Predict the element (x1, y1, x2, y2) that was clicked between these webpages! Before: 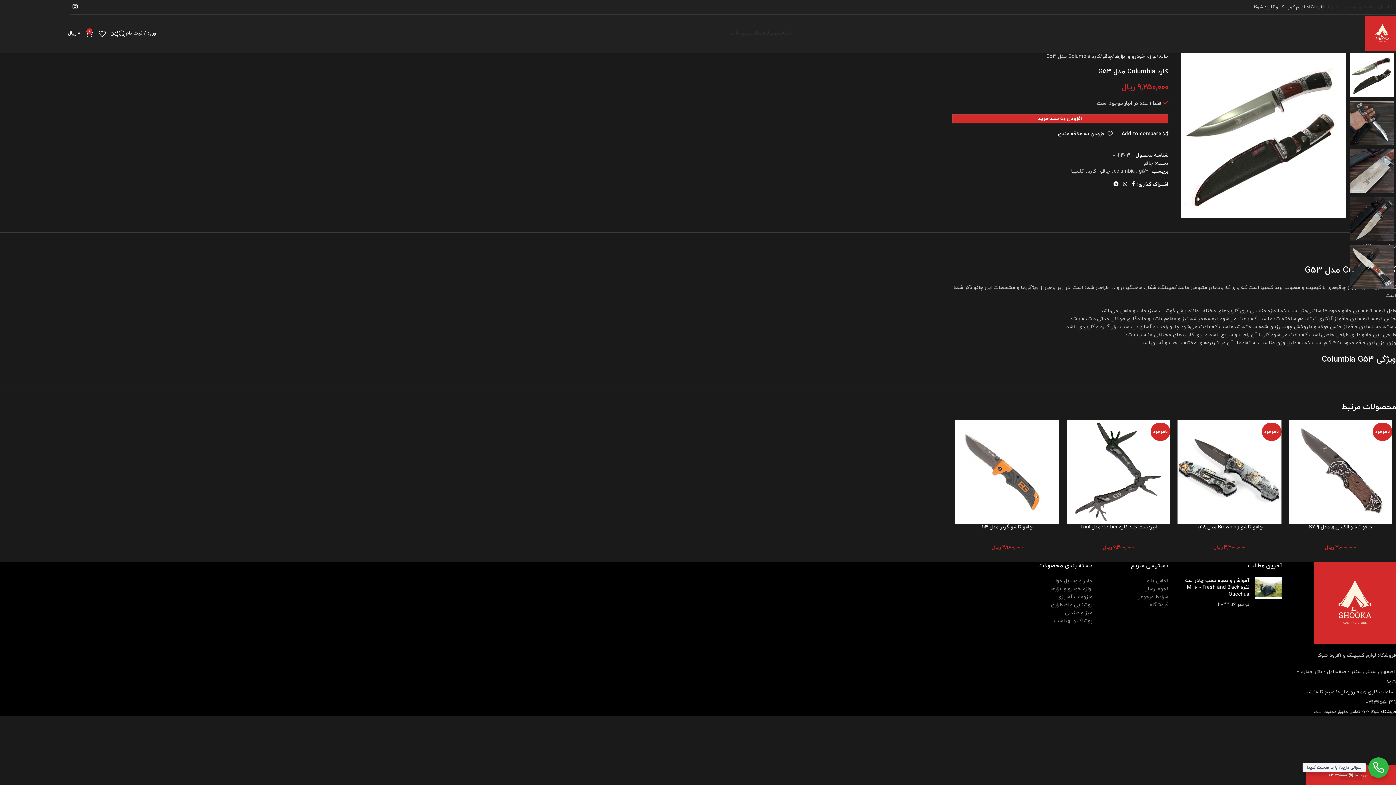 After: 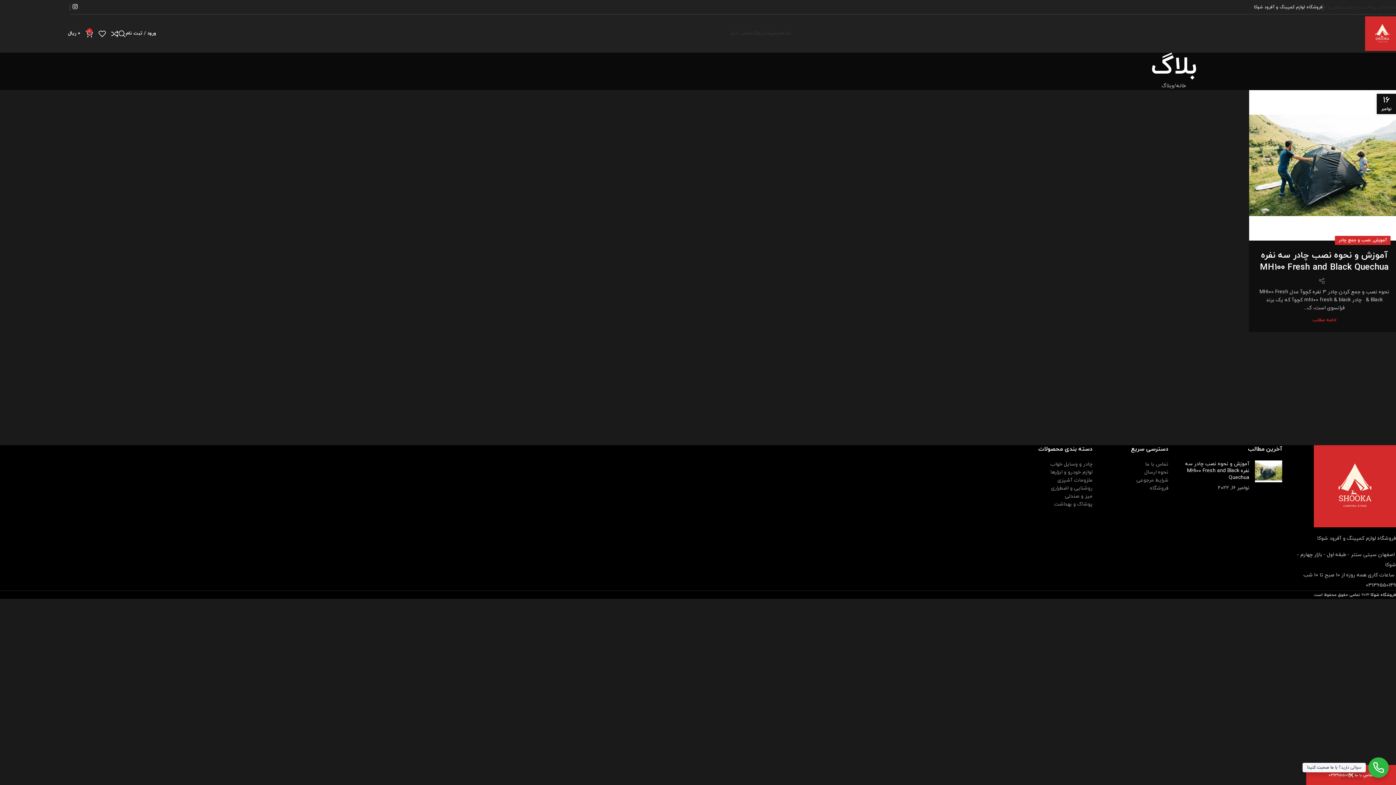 Action: label: بلاگ bbox: (752, 26, 762, 40)